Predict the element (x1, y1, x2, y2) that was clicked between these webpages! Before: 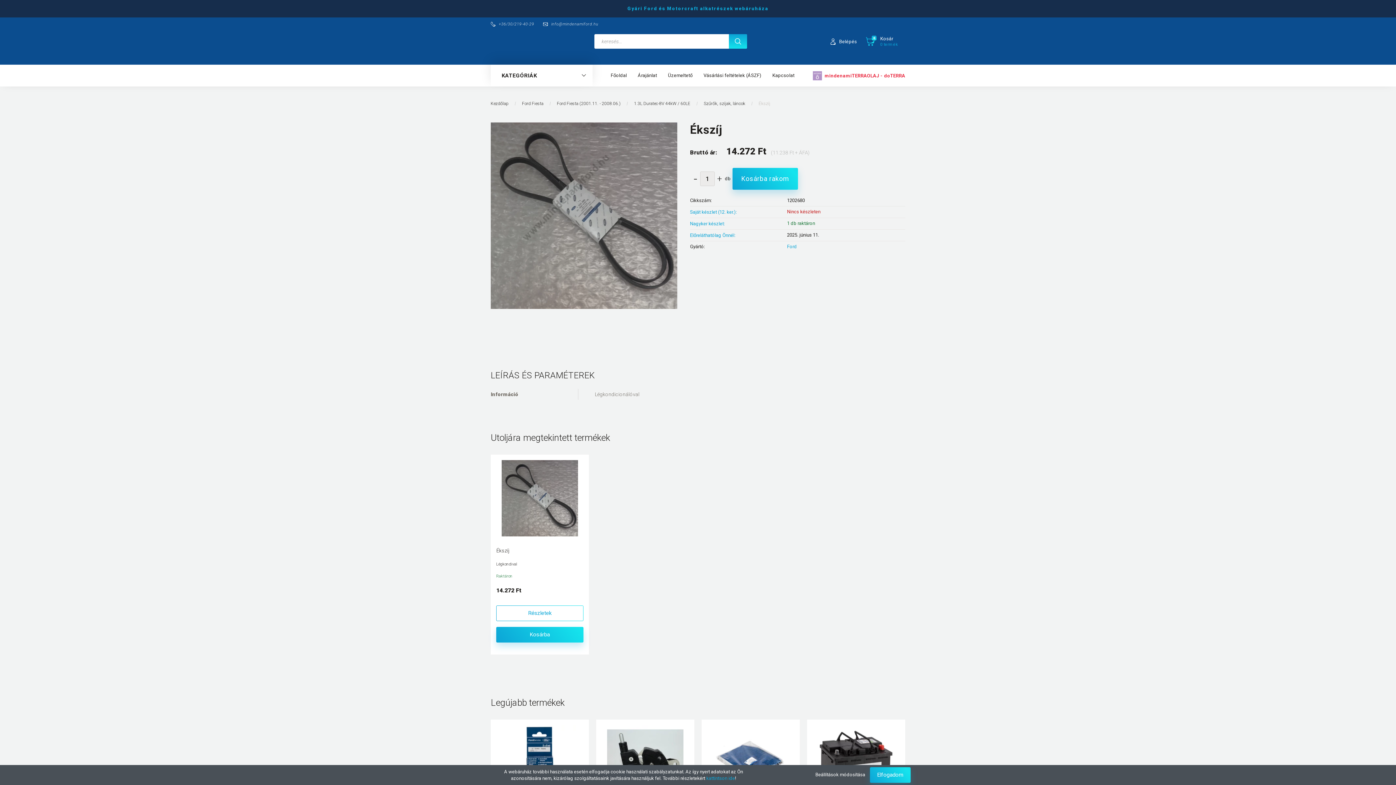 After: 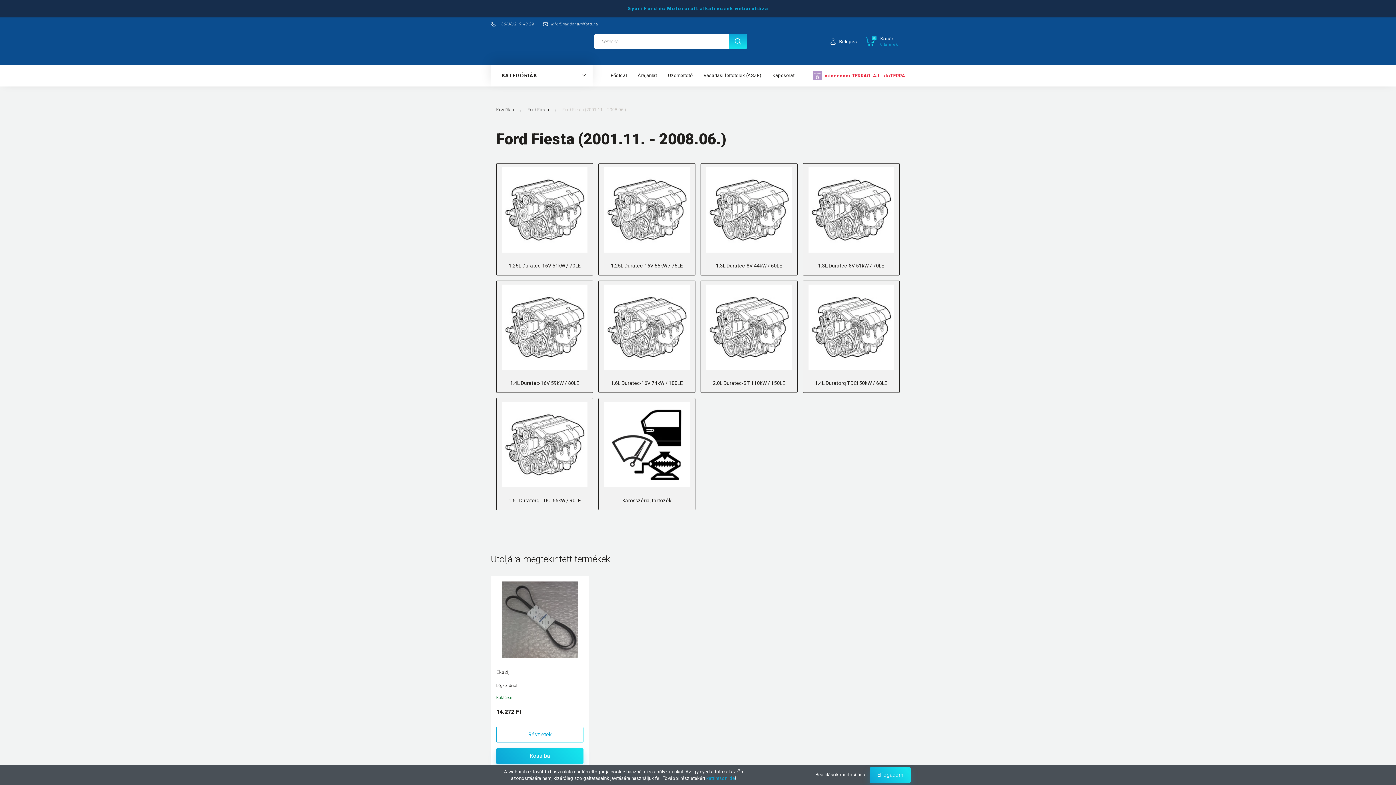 Action: bbox: (557, 101, 621, 106) label: Ford Fiesta (2001.11. - 2008.06.) 